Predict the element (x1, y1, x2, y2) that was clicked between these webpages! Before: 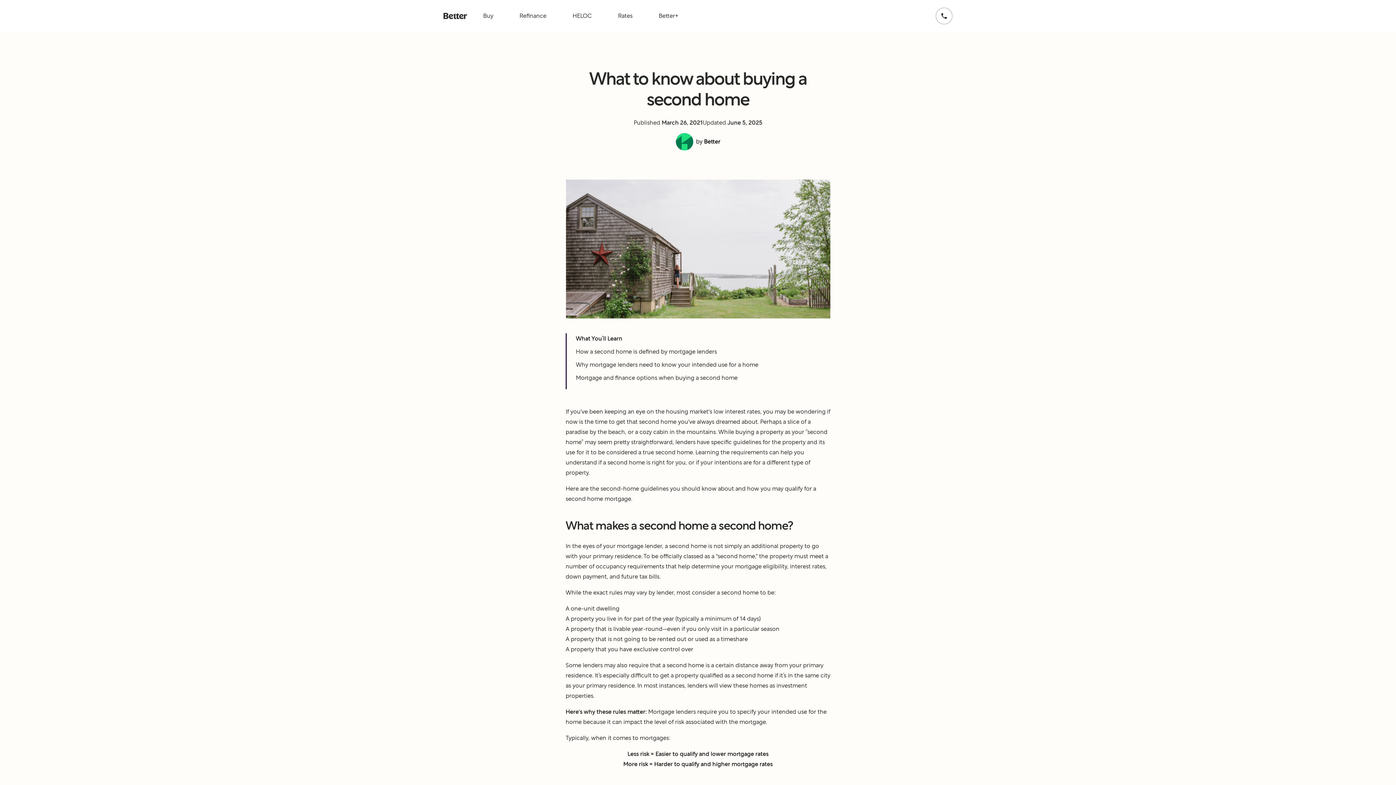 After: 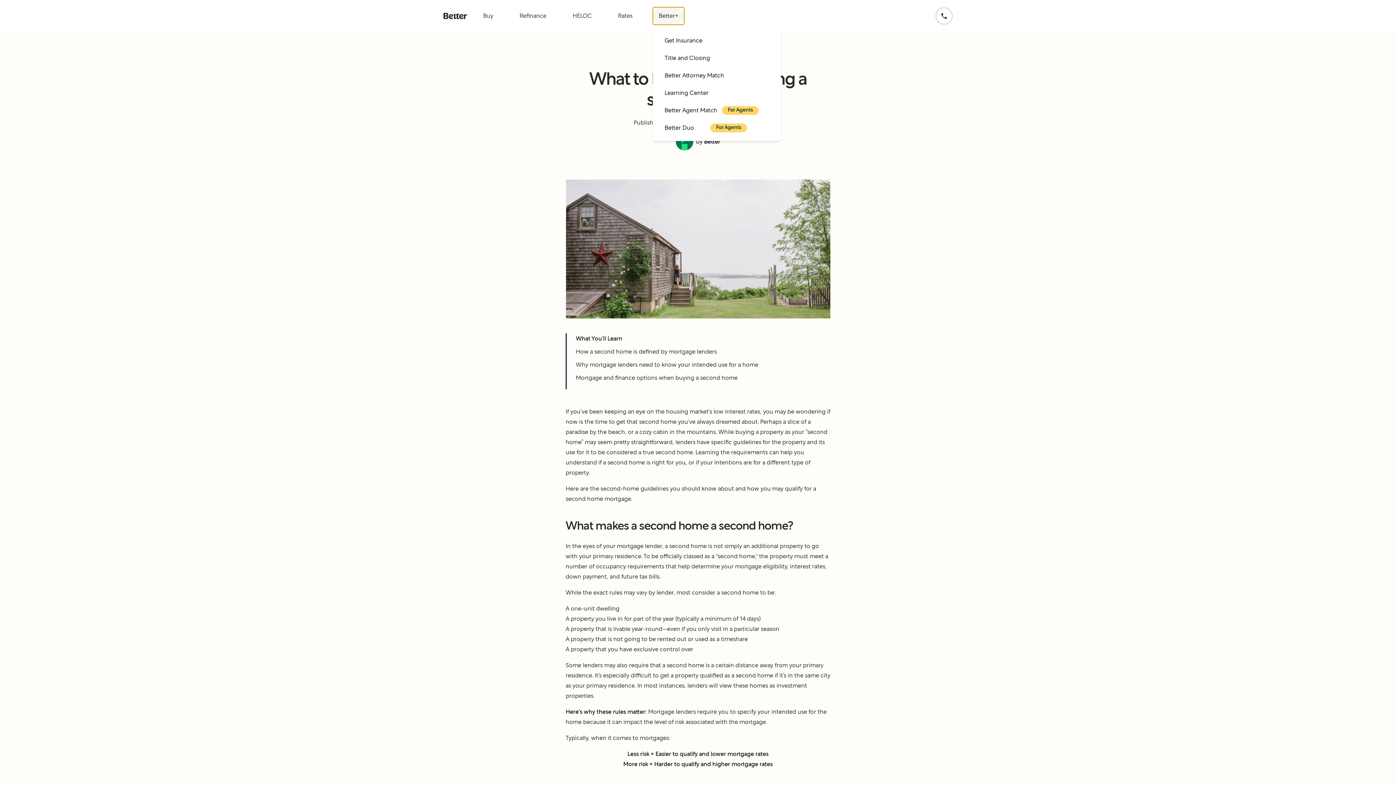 Action: bbox: (653, 7, 684, 24) label: Better+